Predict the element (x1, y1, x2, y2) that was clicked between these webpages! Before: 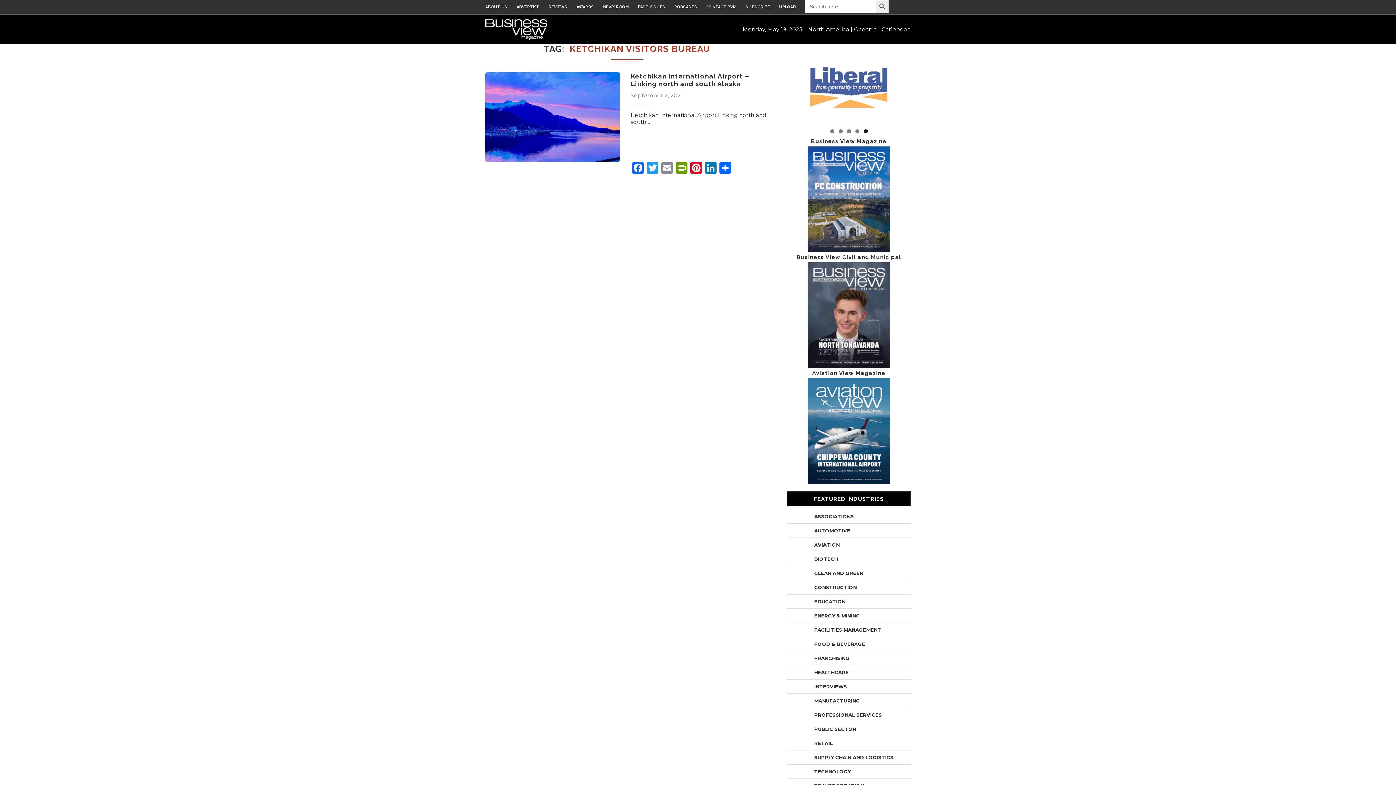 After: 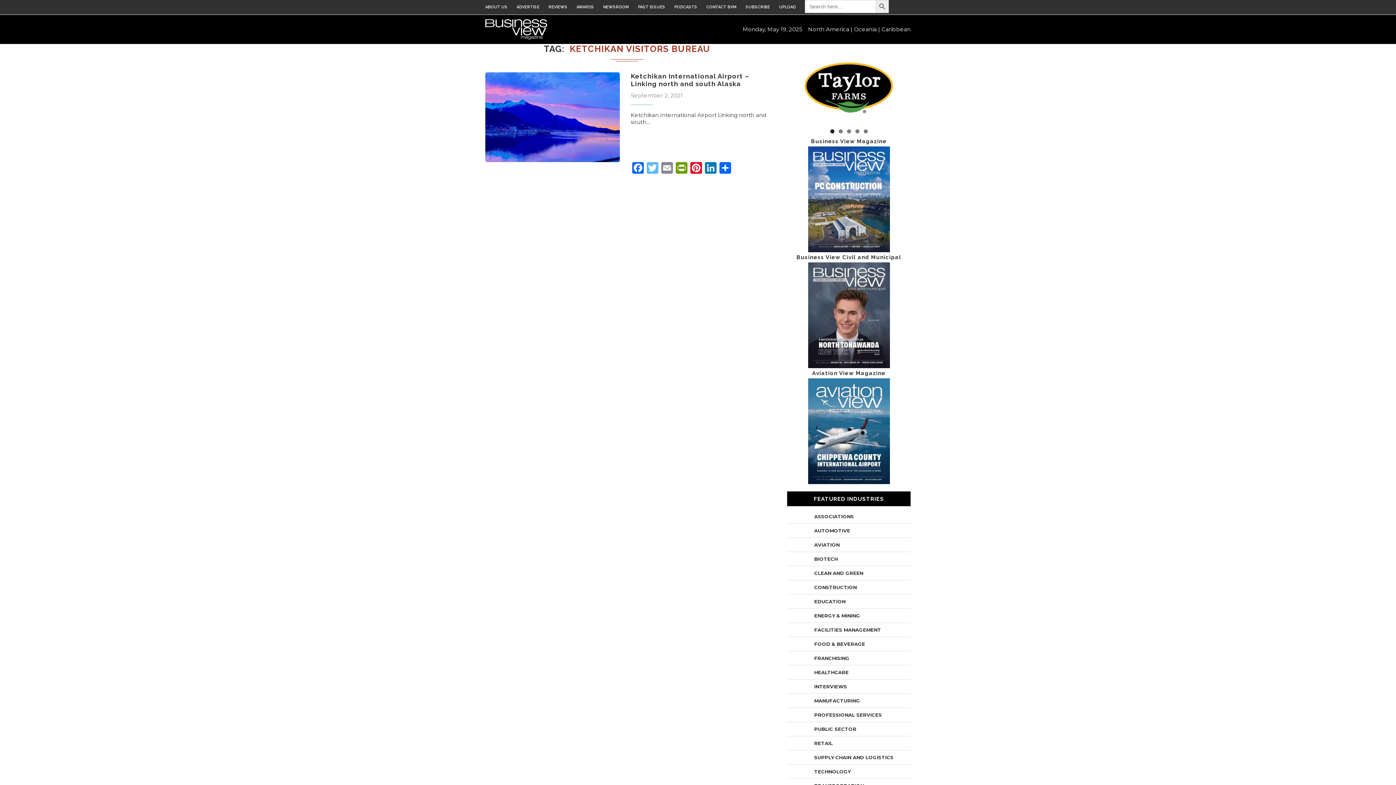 Action: bbox: (645, 162, 660, 175) label: Twitter